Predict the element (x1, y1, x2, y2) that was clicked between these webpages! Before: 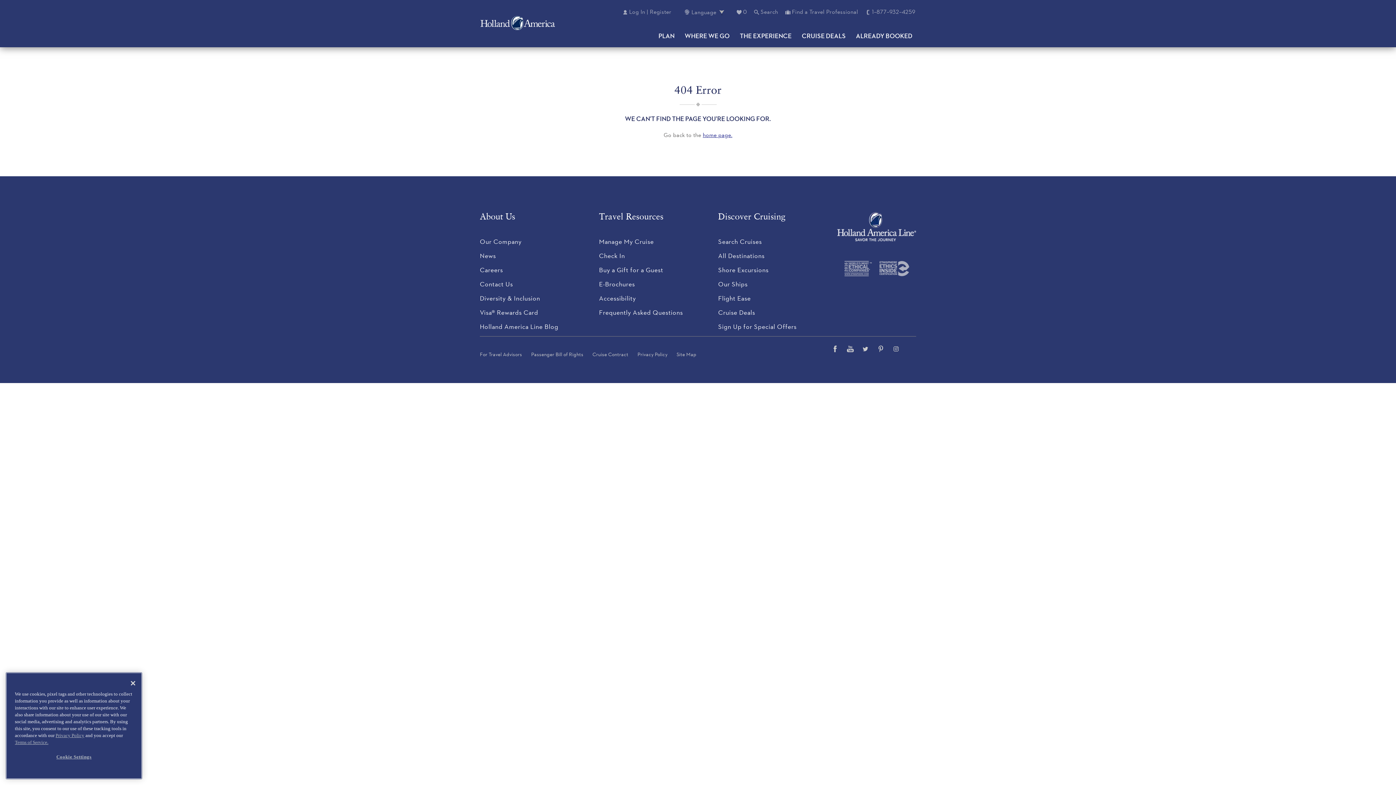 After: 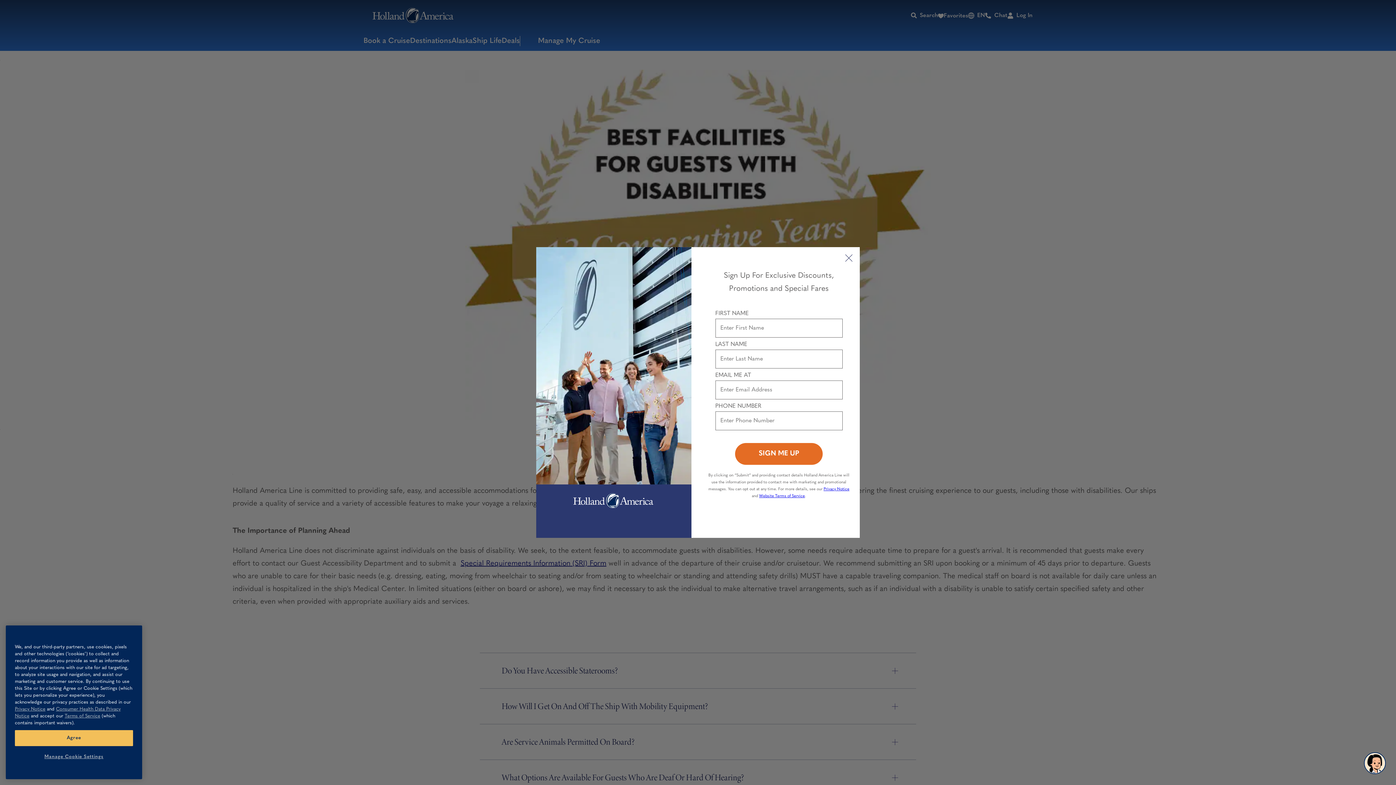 Action: label: Accessibility bbox: (599, 294, 636, 302)